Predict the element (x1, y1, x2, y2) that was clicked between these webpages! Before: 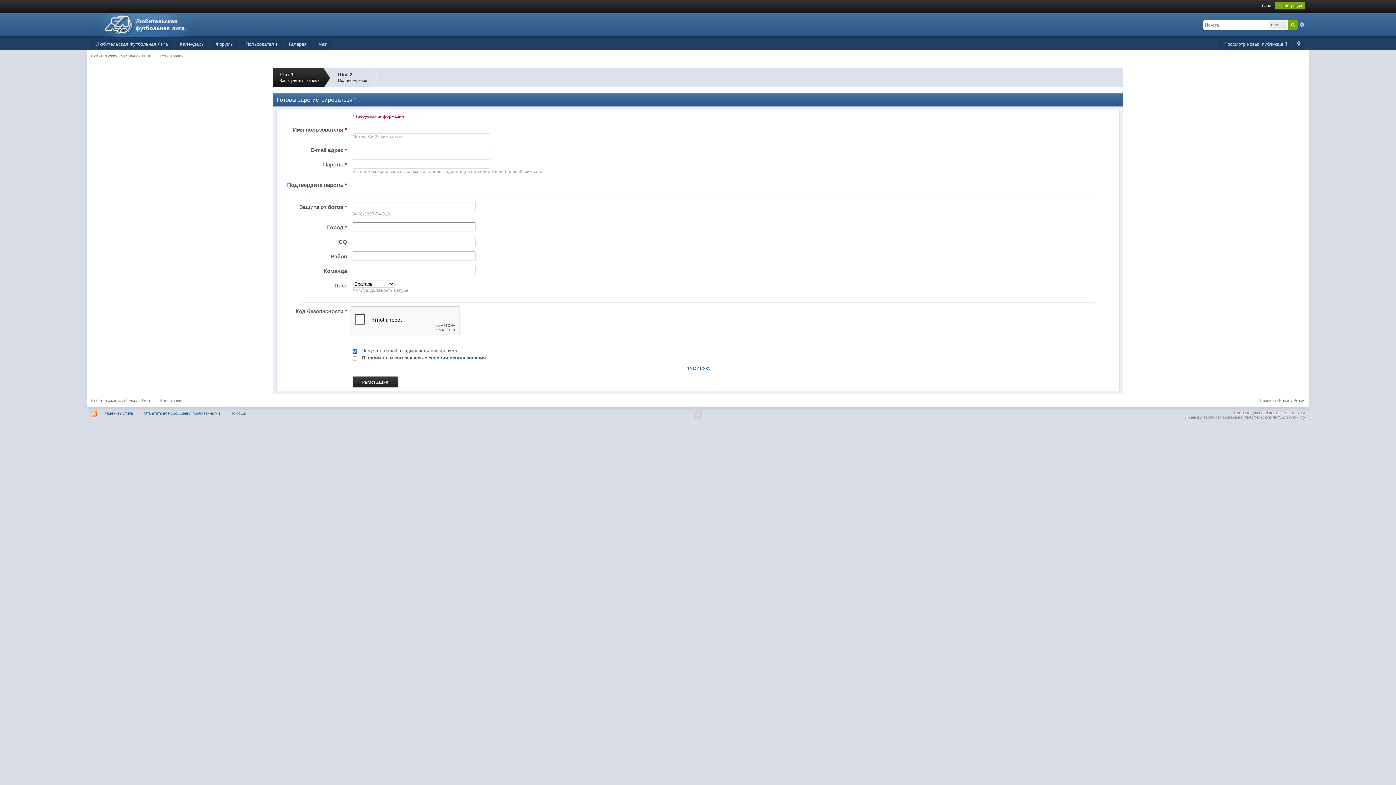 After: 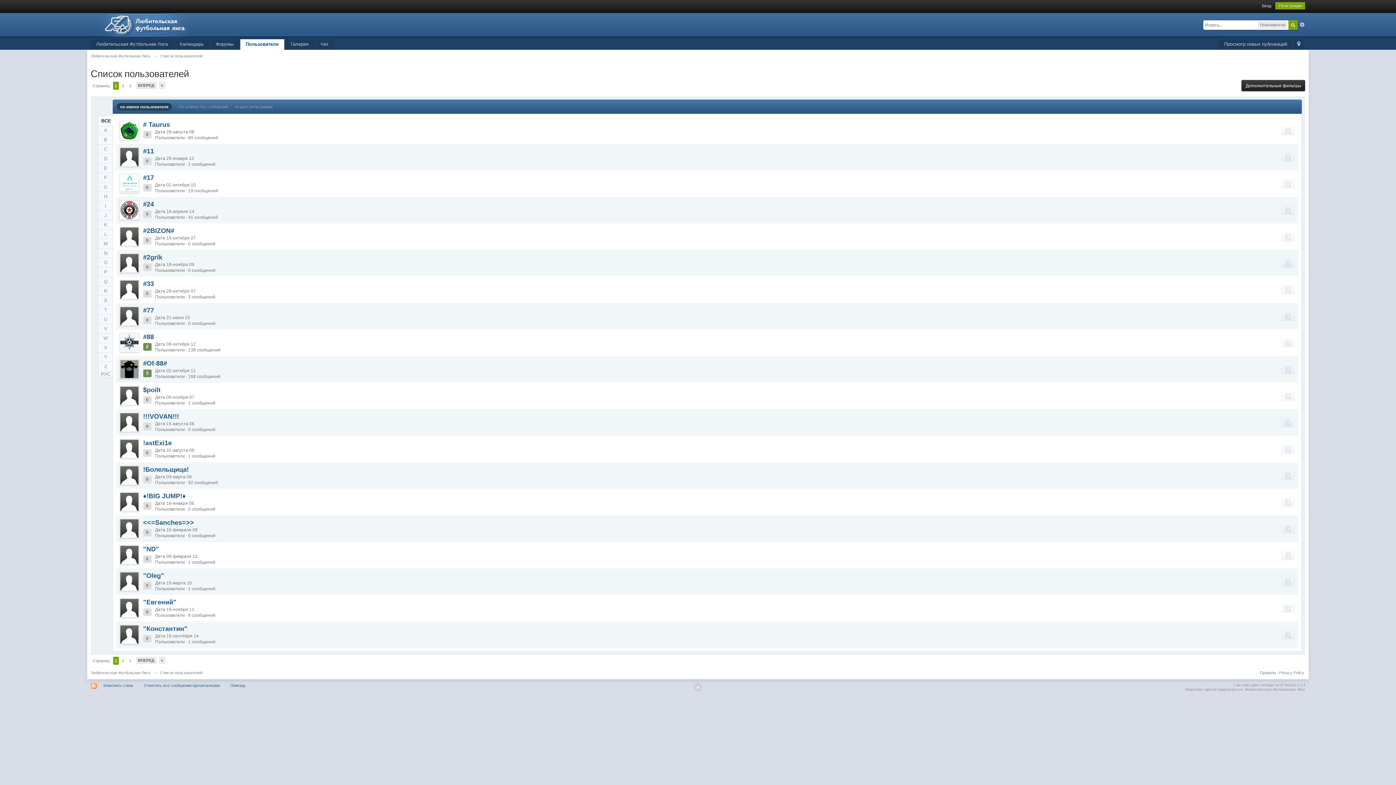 Action: label: Пользователи bbox: (240, 39, 282, 49)